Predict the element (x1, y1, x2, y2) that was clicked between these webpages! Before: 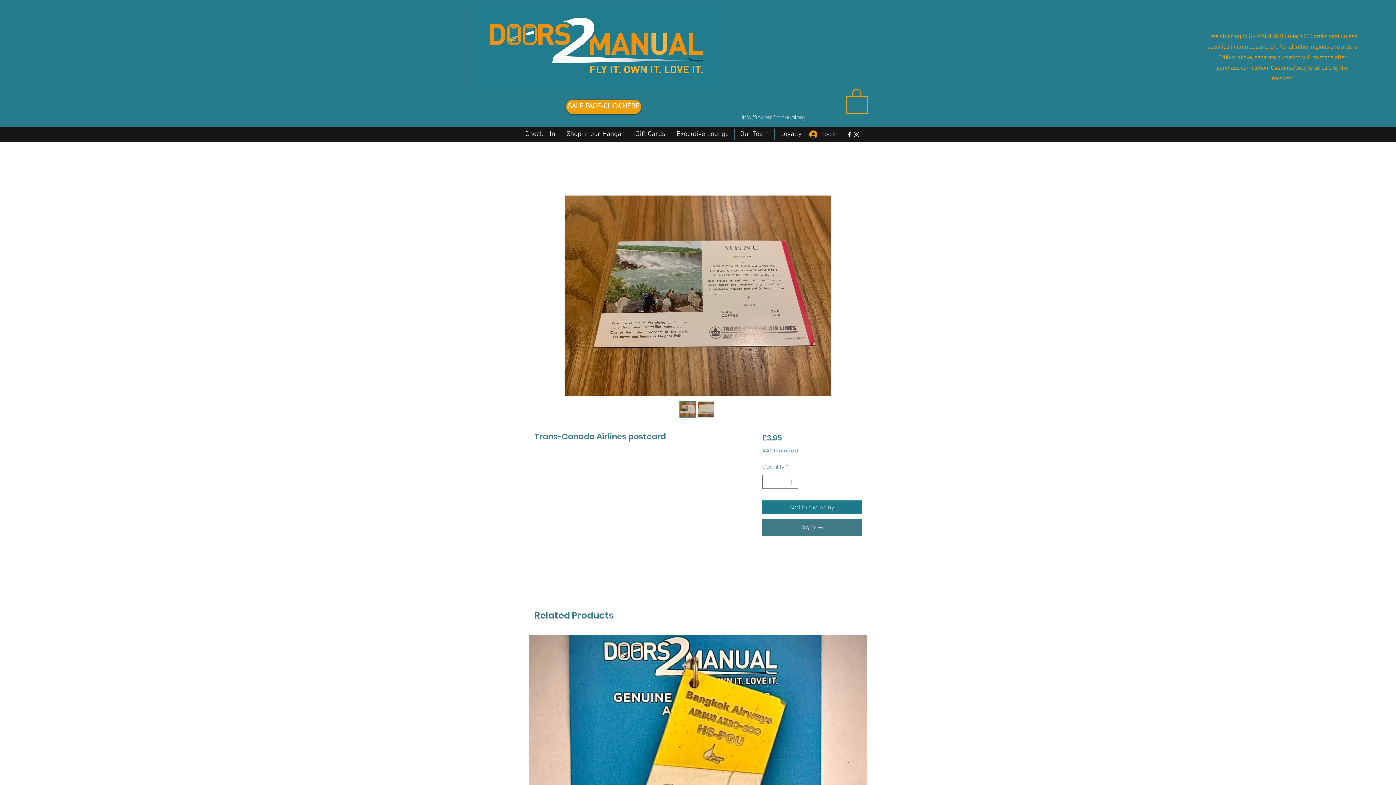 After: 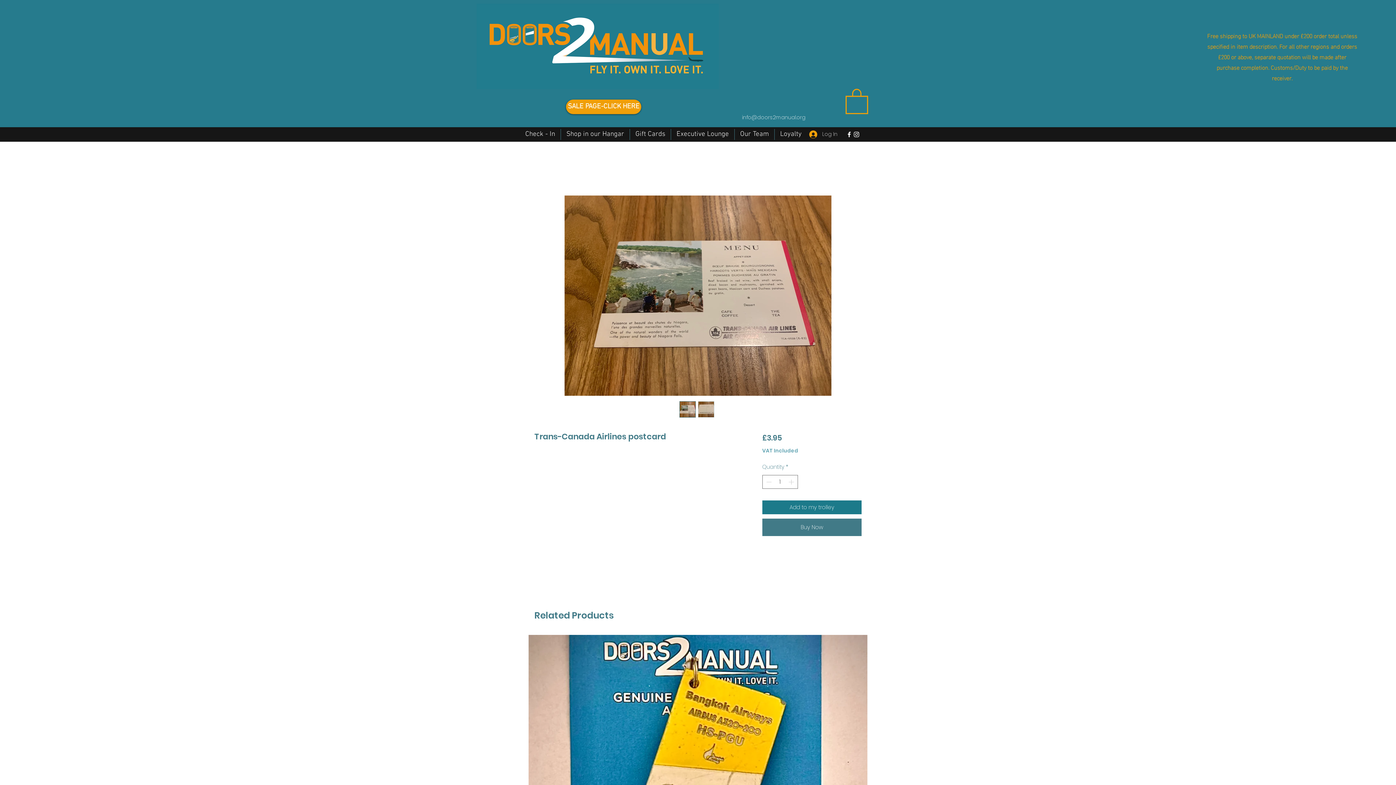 Action: bbox: (845, 130, 853, 138) label: Facebook